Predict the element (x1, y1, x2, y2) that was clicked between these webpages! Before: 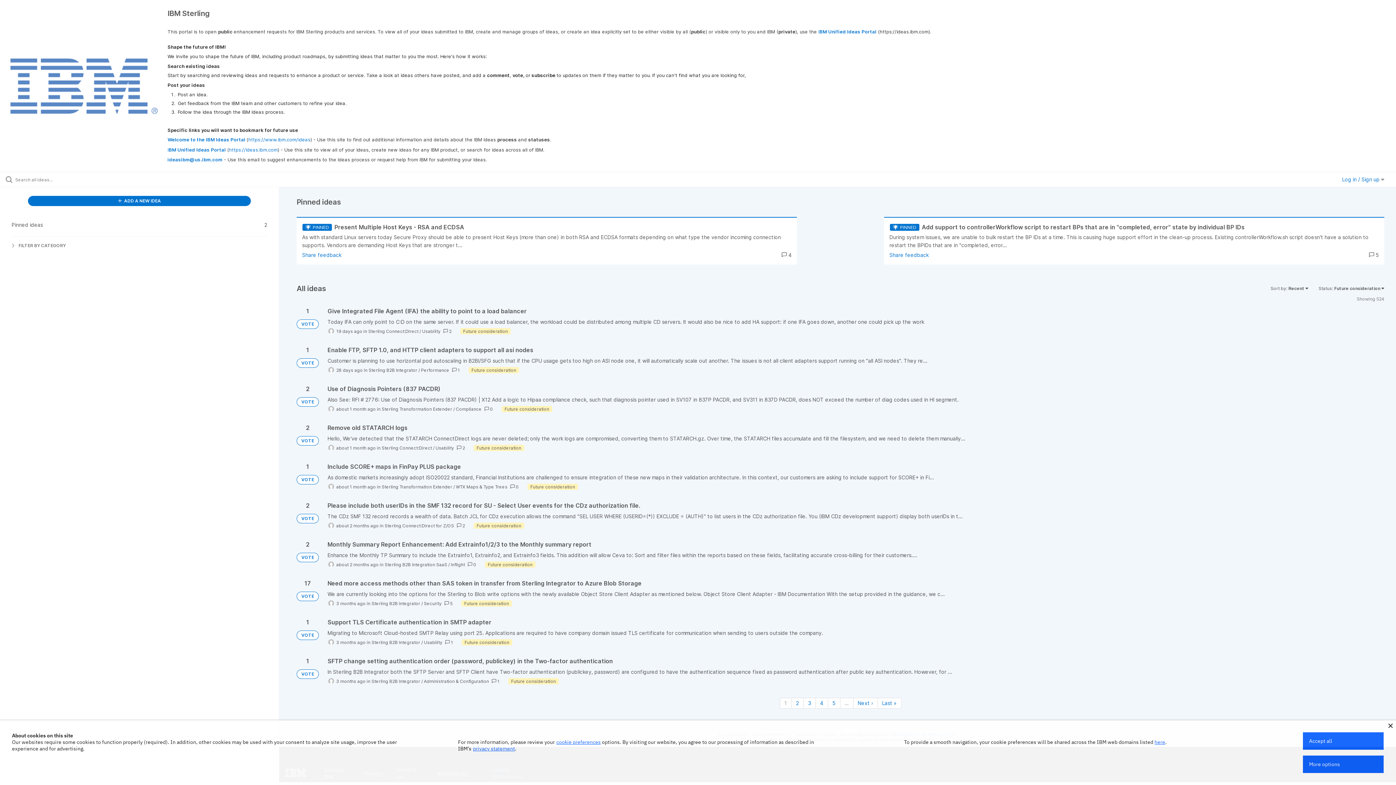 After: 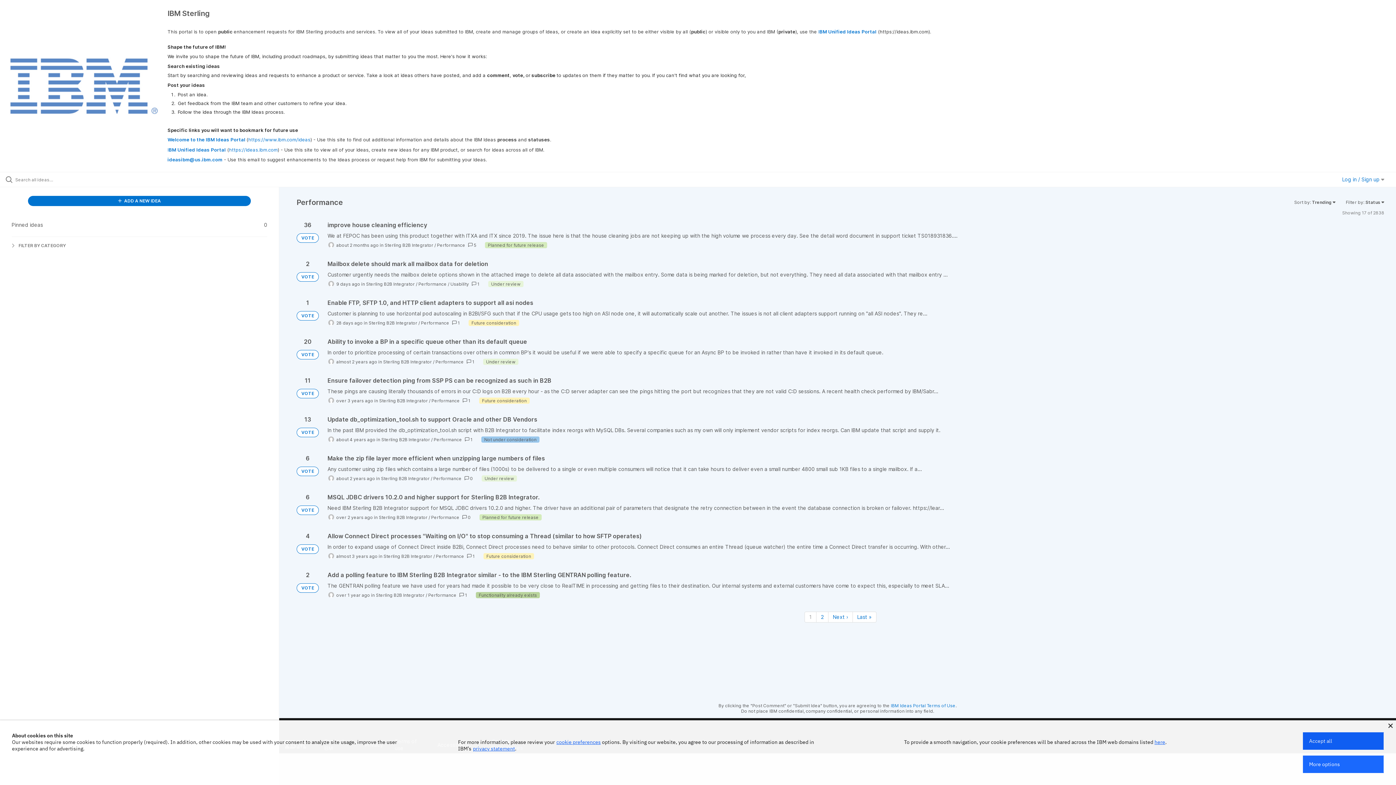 Action: bbox: (421, 367, 449, 372) label: Performance